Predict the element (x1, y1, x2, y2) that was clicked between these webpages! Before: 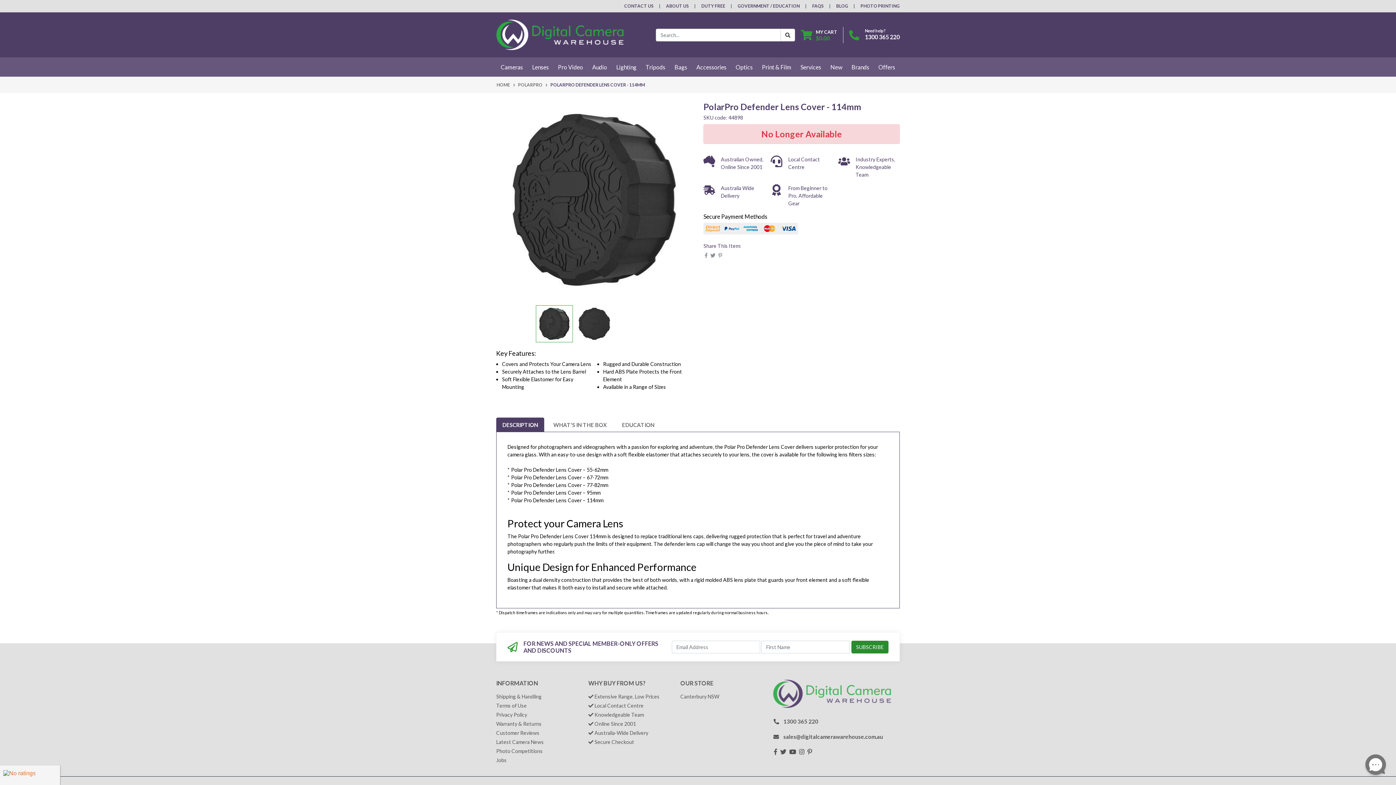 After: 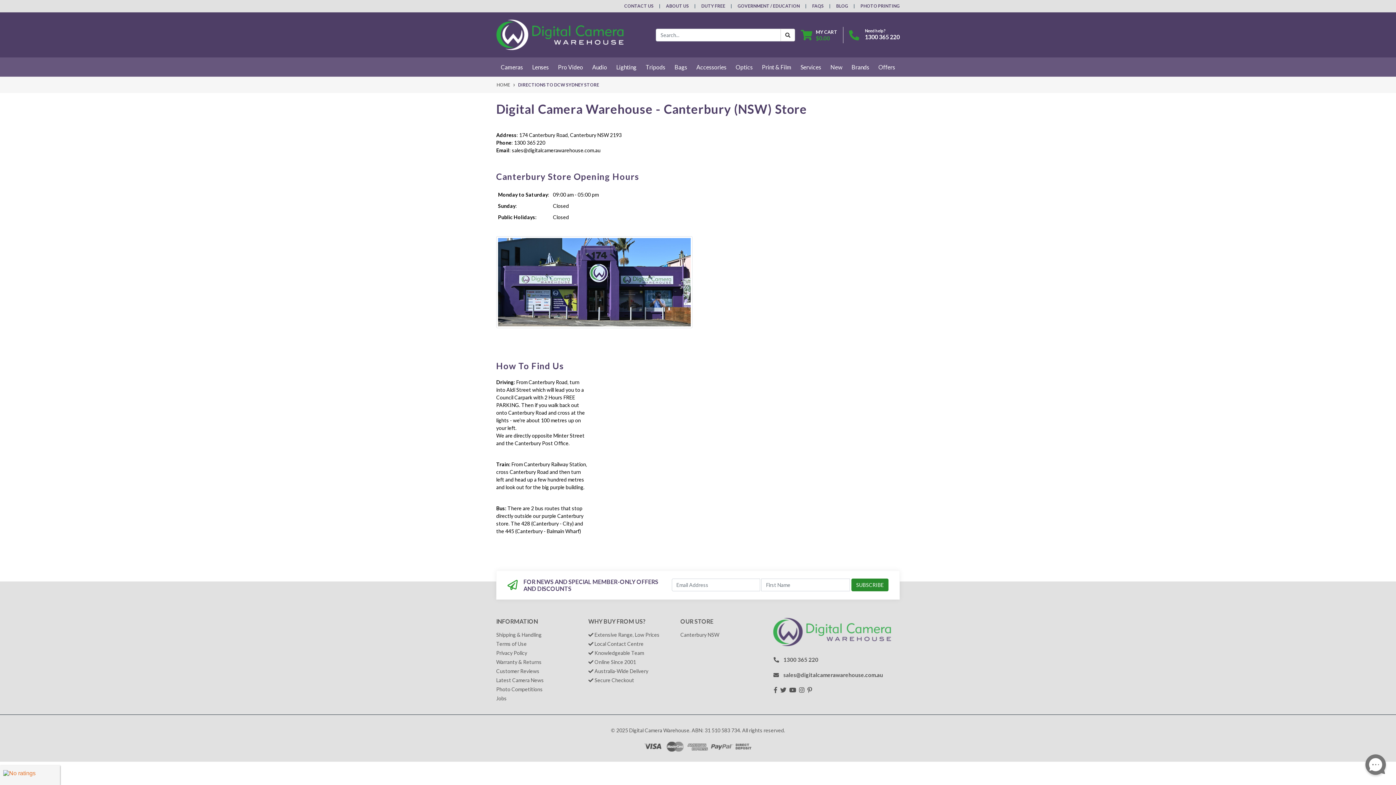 Action: bbox: (680, 692, 761, 701) label: Canterbury NSW